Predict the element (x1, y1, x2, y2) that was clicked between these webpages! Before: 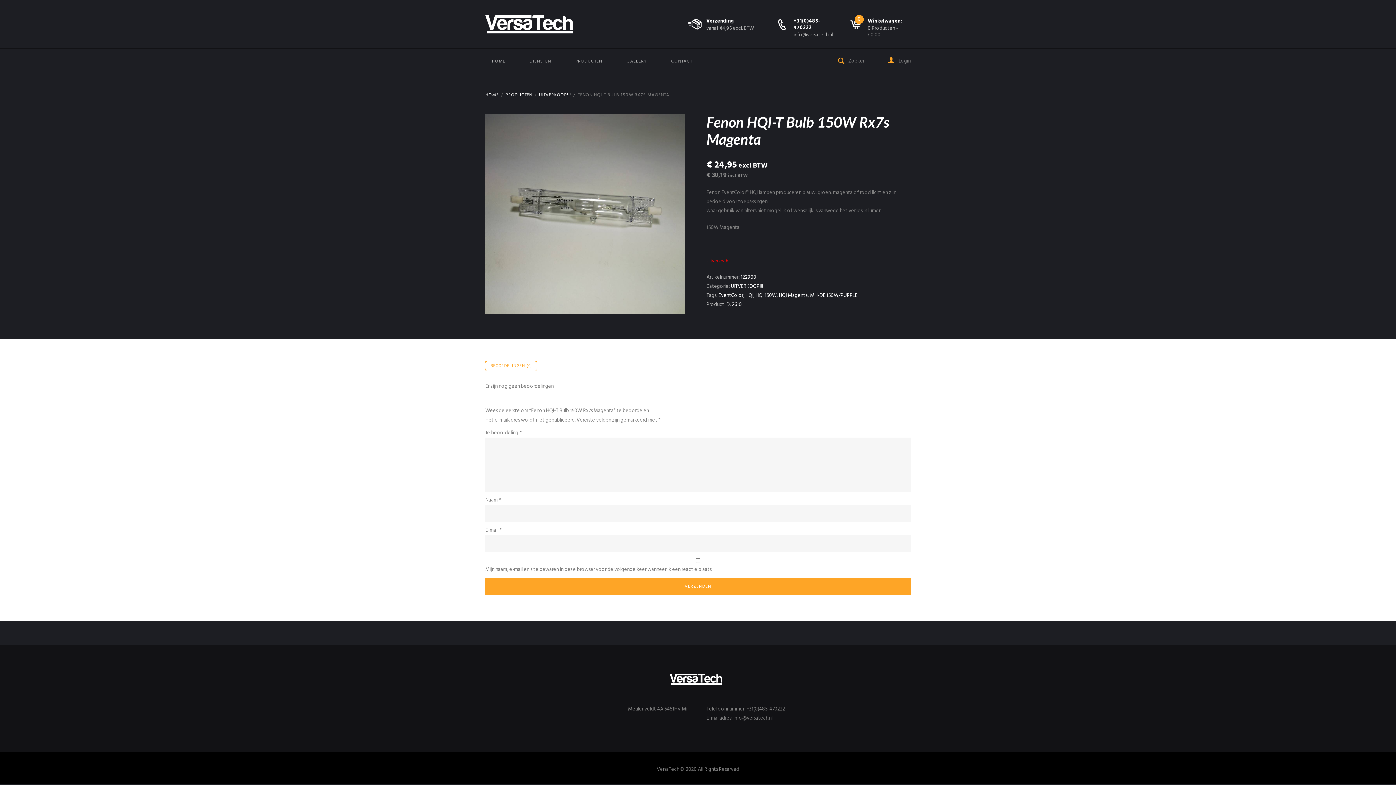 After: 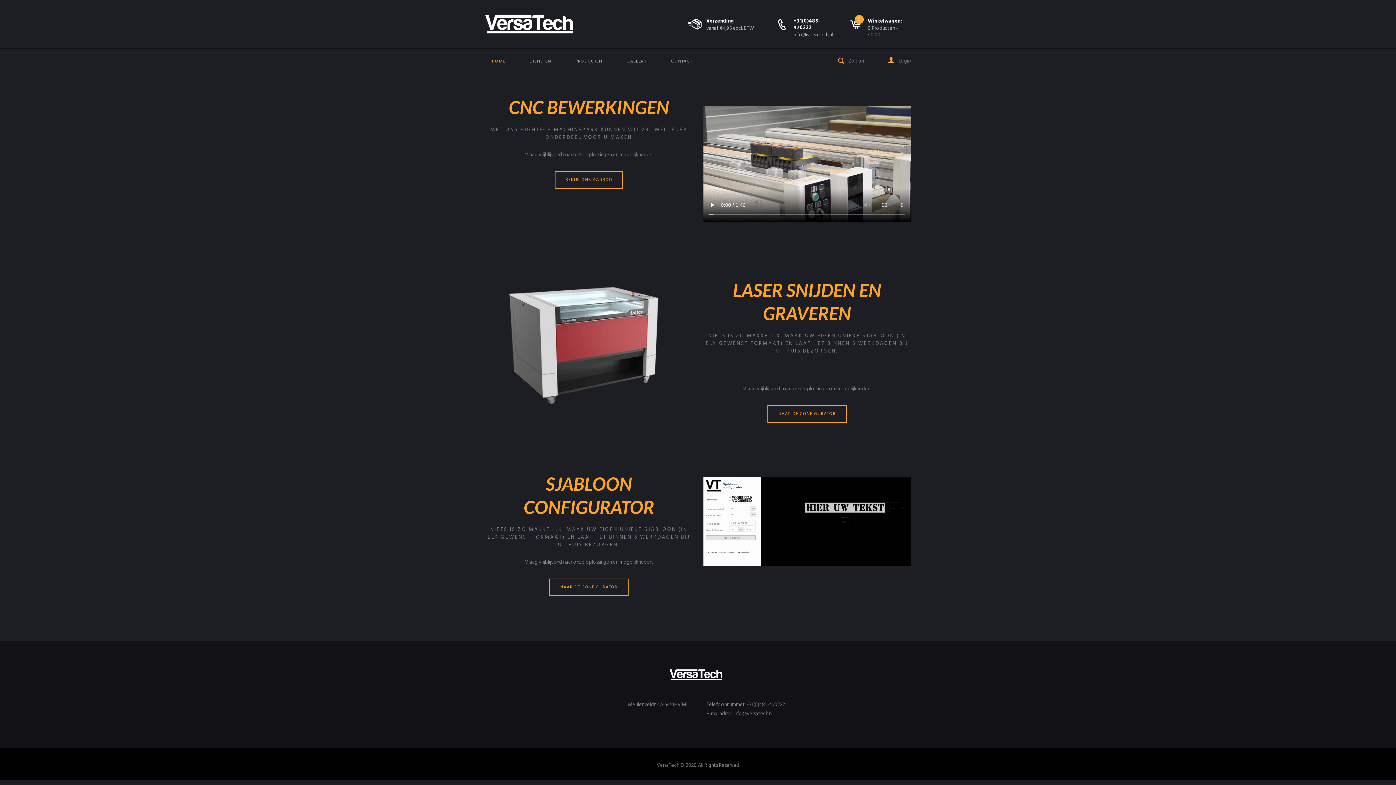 Action: bbox: (485, 15, 577, 37)